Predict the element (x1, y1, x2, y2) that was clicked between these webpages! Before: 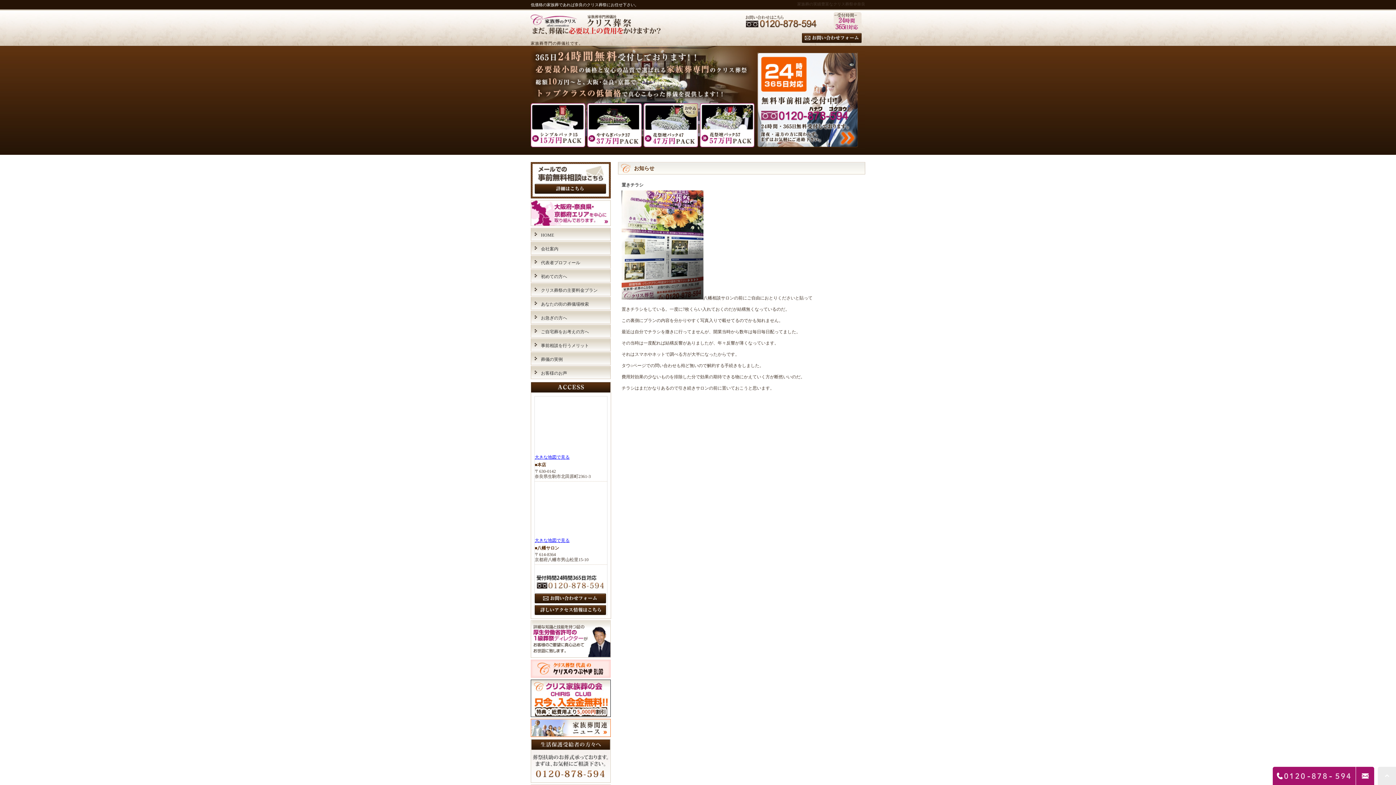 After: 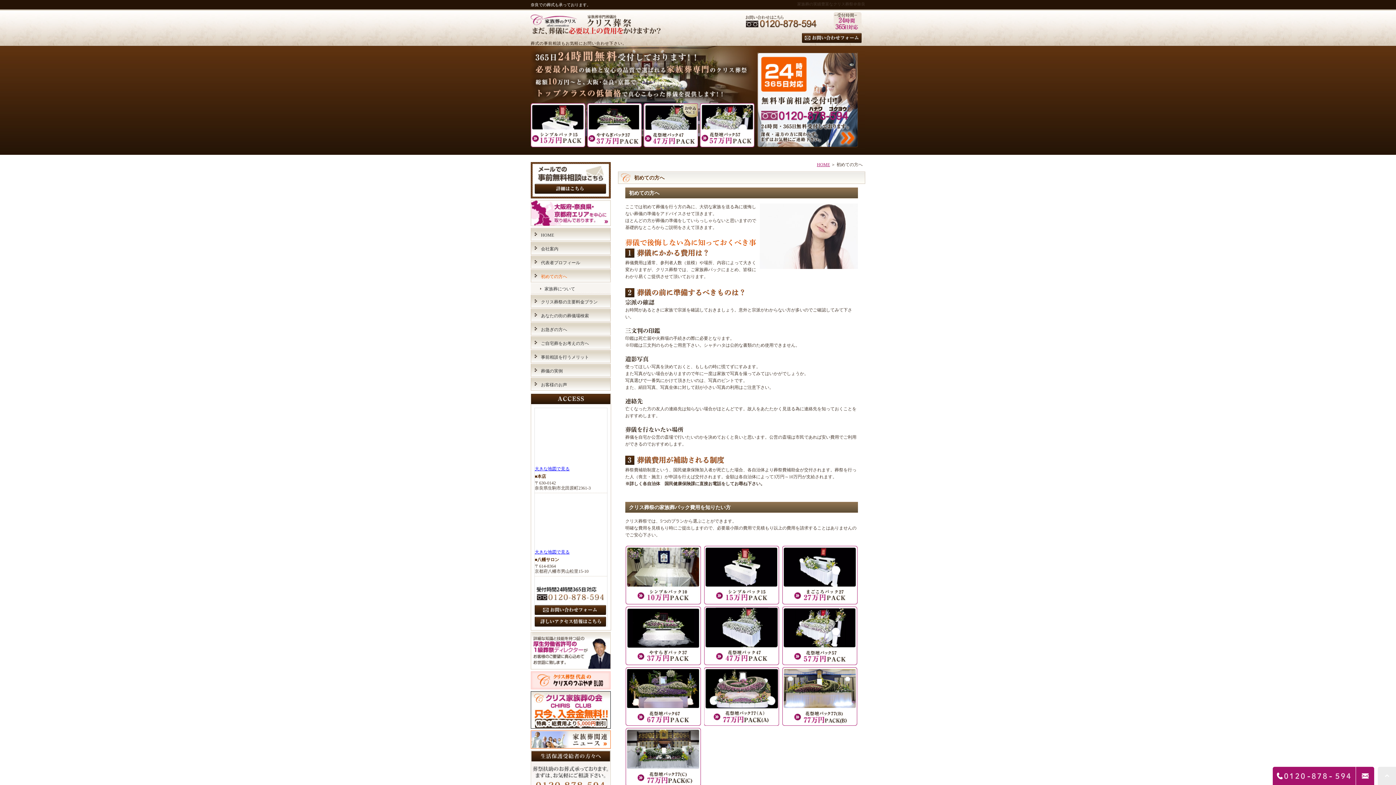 Action: bbox: (530, 269, 611, 282) label: 初めての方へ